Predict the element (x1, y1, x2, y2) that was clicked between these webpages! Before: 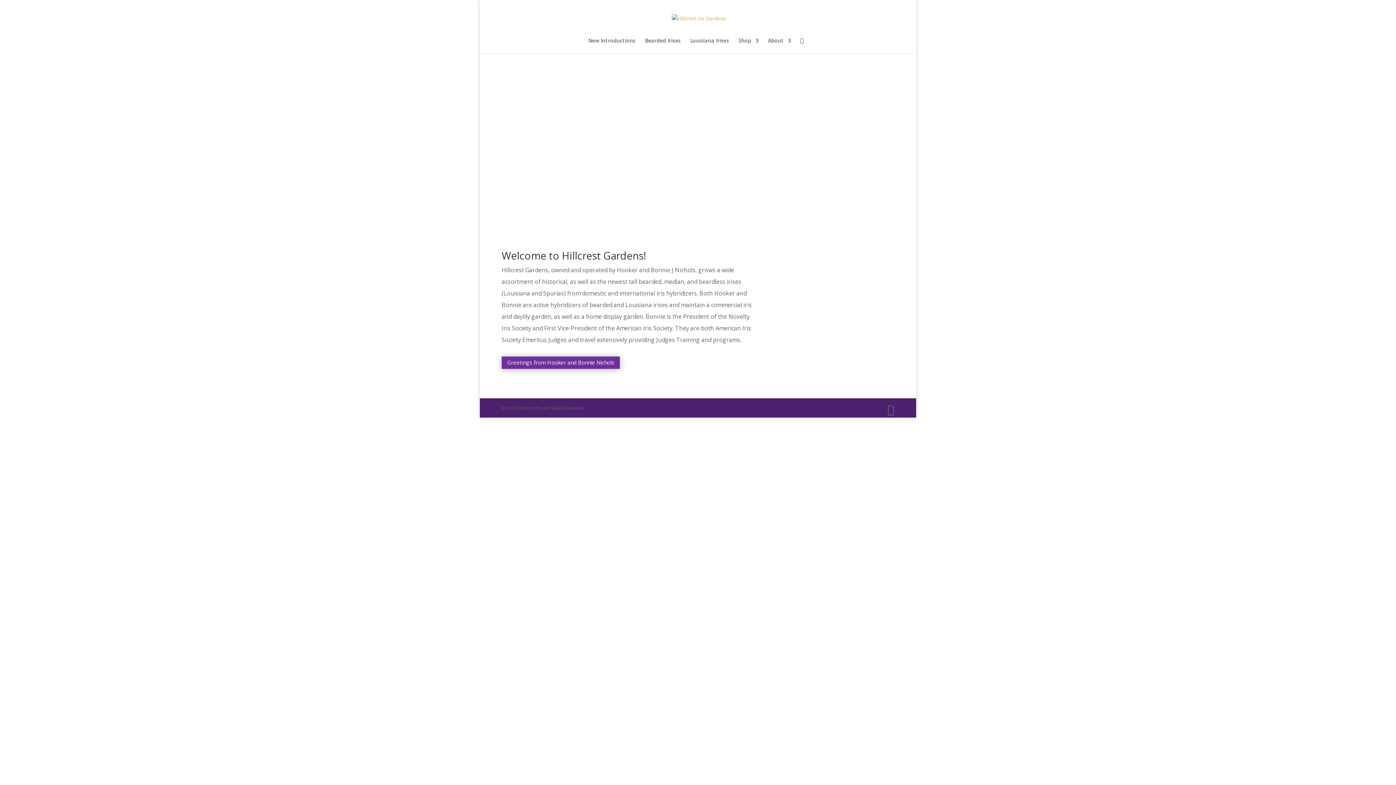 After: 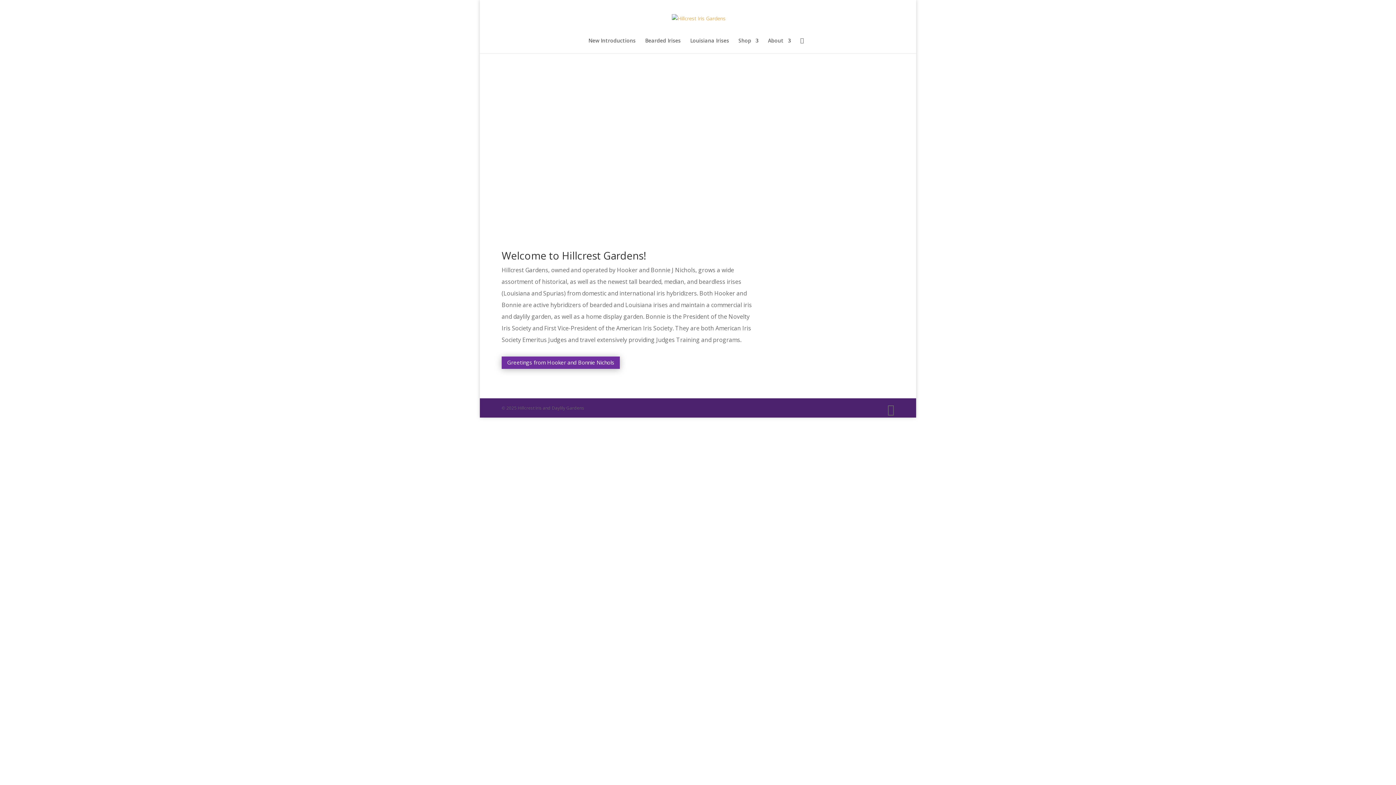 Action: bbox: (672, 14, 725, 21)